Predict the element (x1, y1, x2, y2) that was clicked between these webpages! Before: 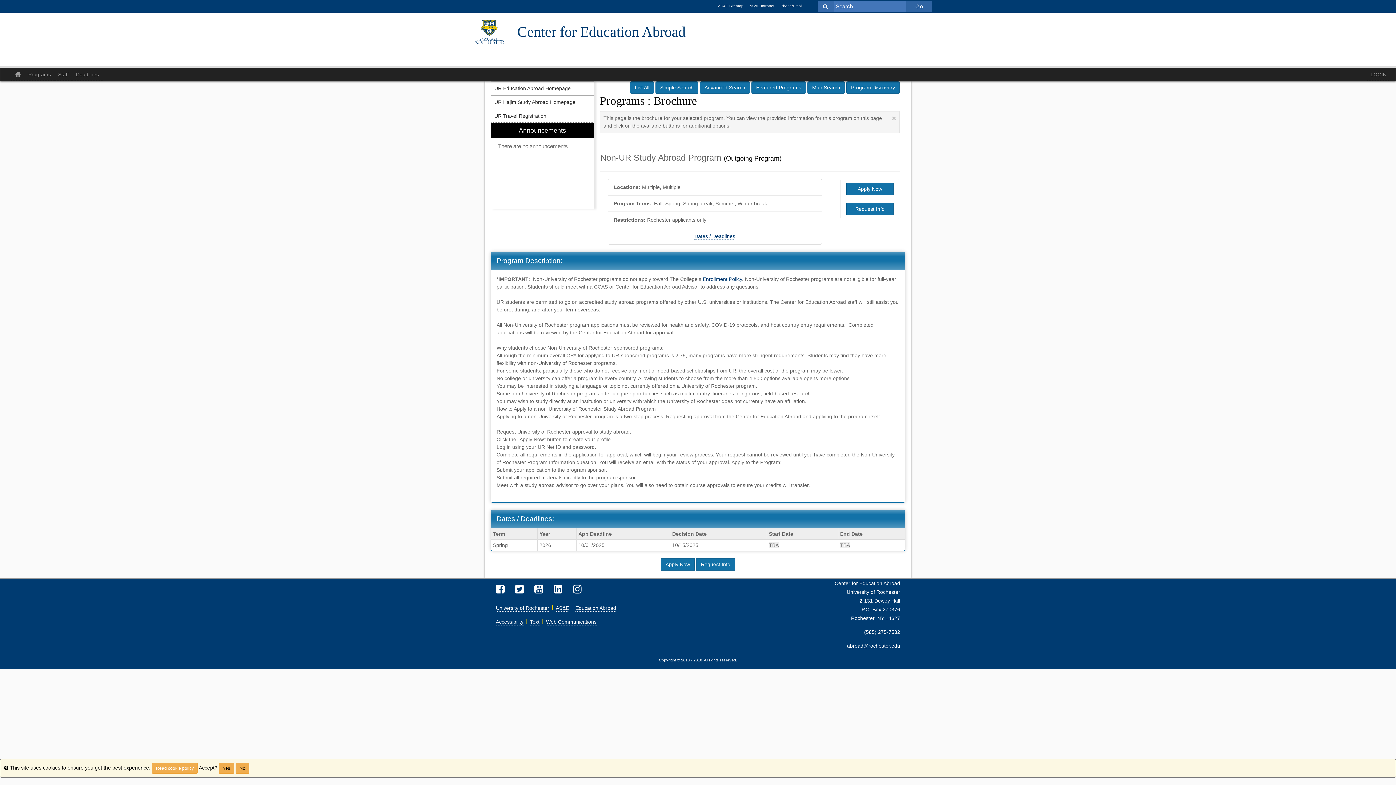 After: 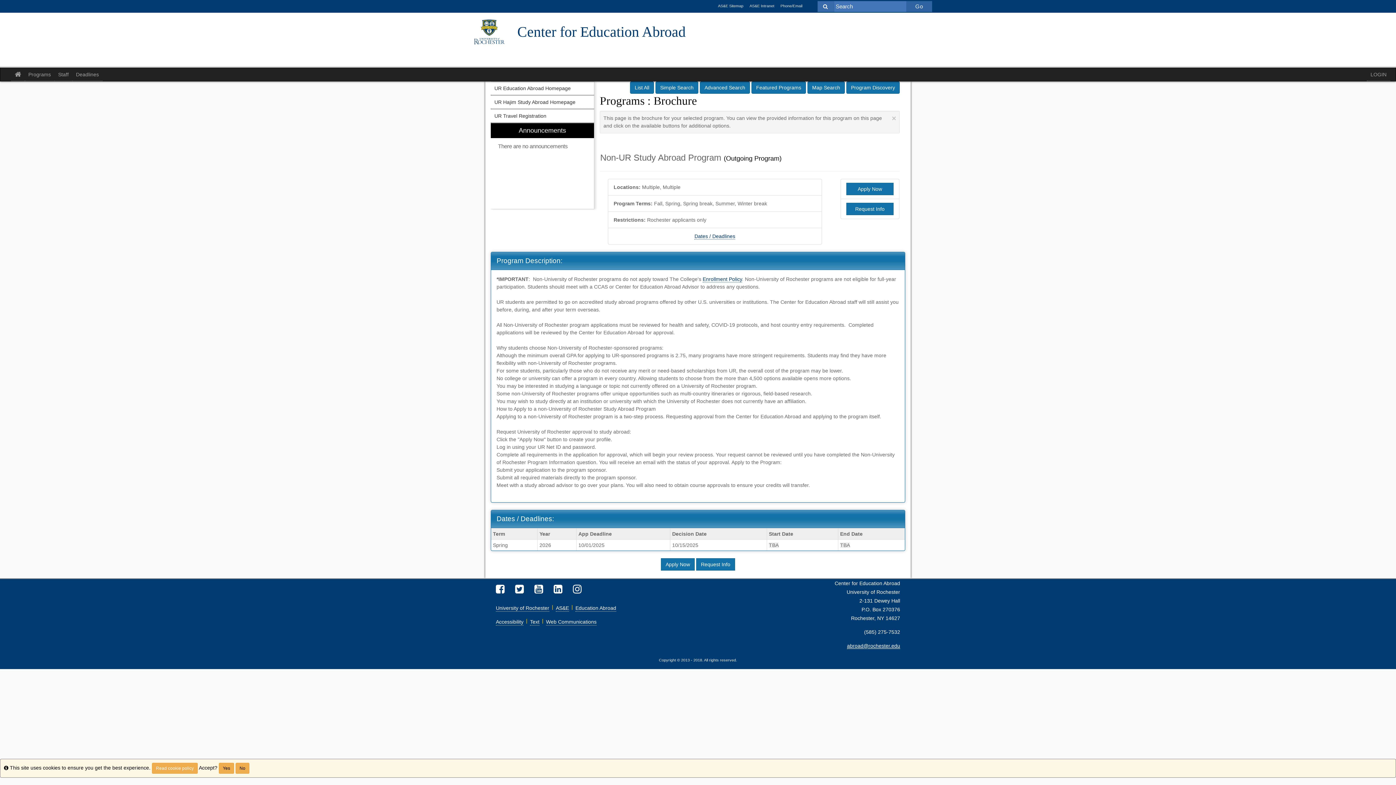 Action: label: abroad@rochester.edu bbox: (847, 643, 900, 649)